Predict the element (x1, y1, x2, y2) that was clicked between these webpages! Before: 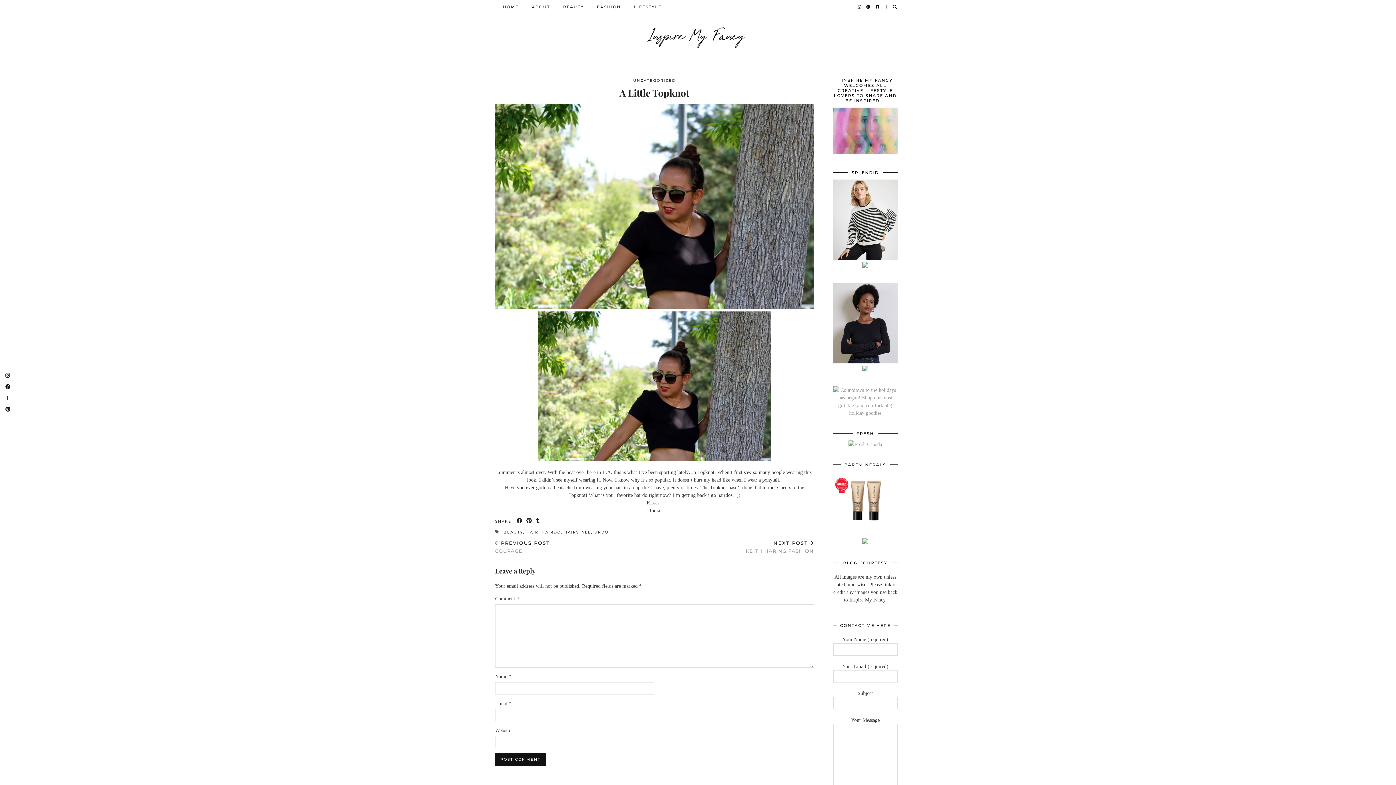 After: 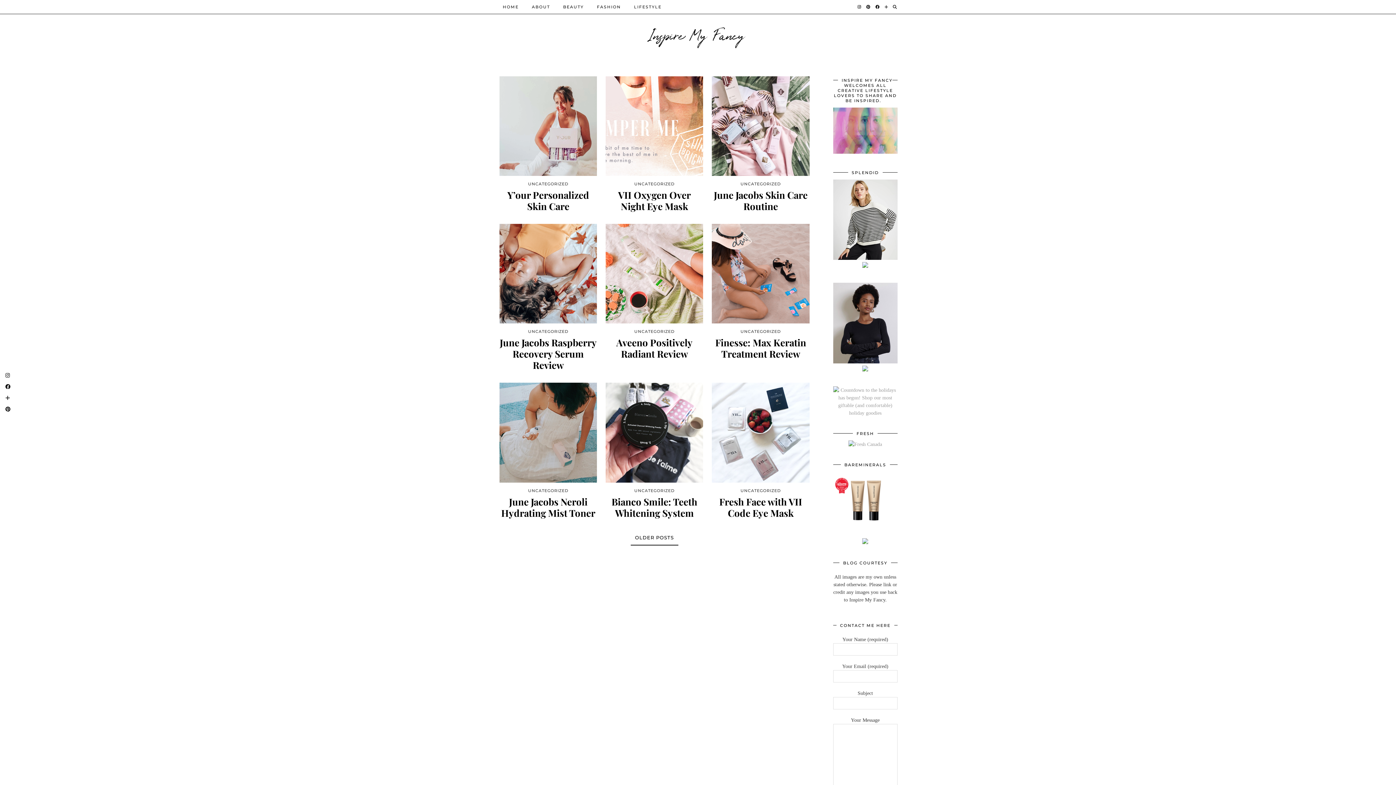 Action: bbox: (556, 0, 590, 13) label: BEAUTY